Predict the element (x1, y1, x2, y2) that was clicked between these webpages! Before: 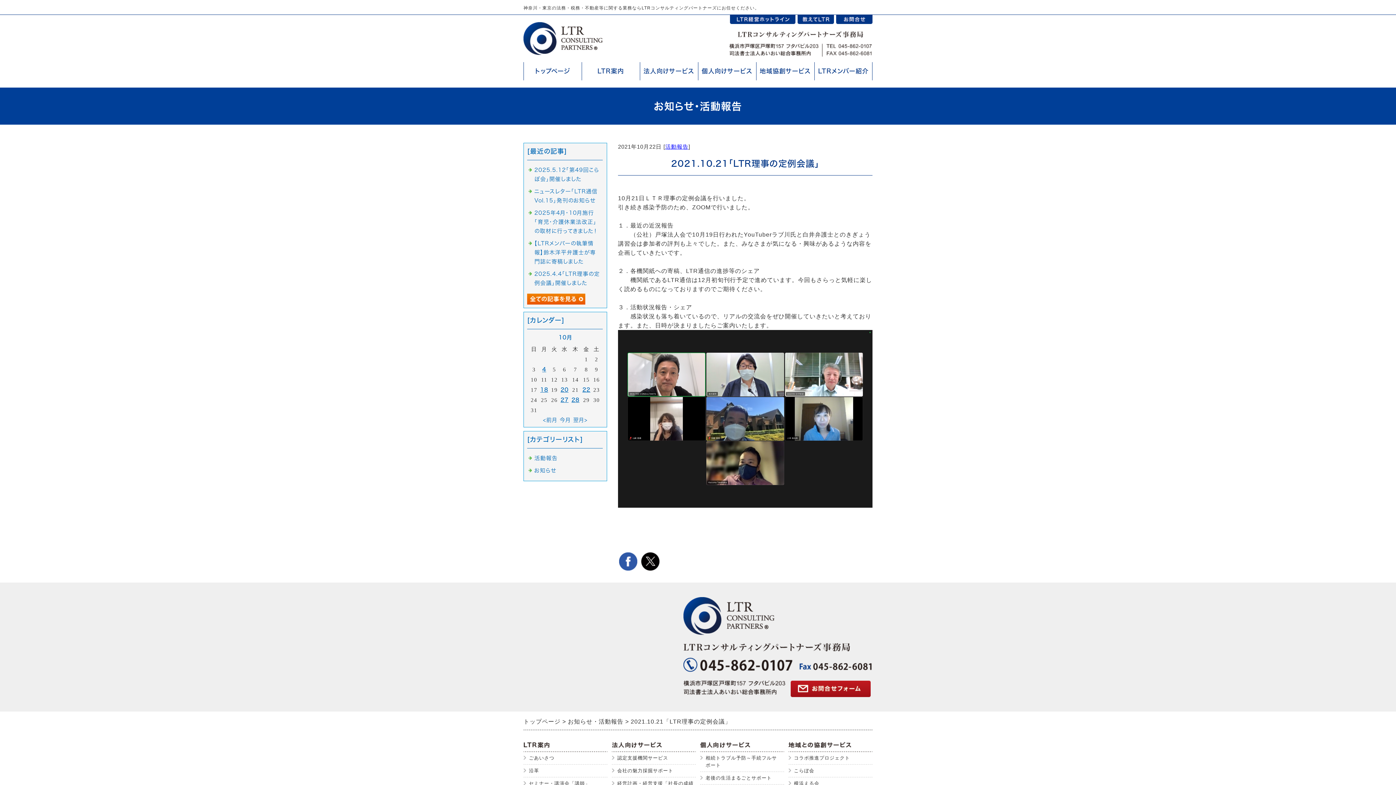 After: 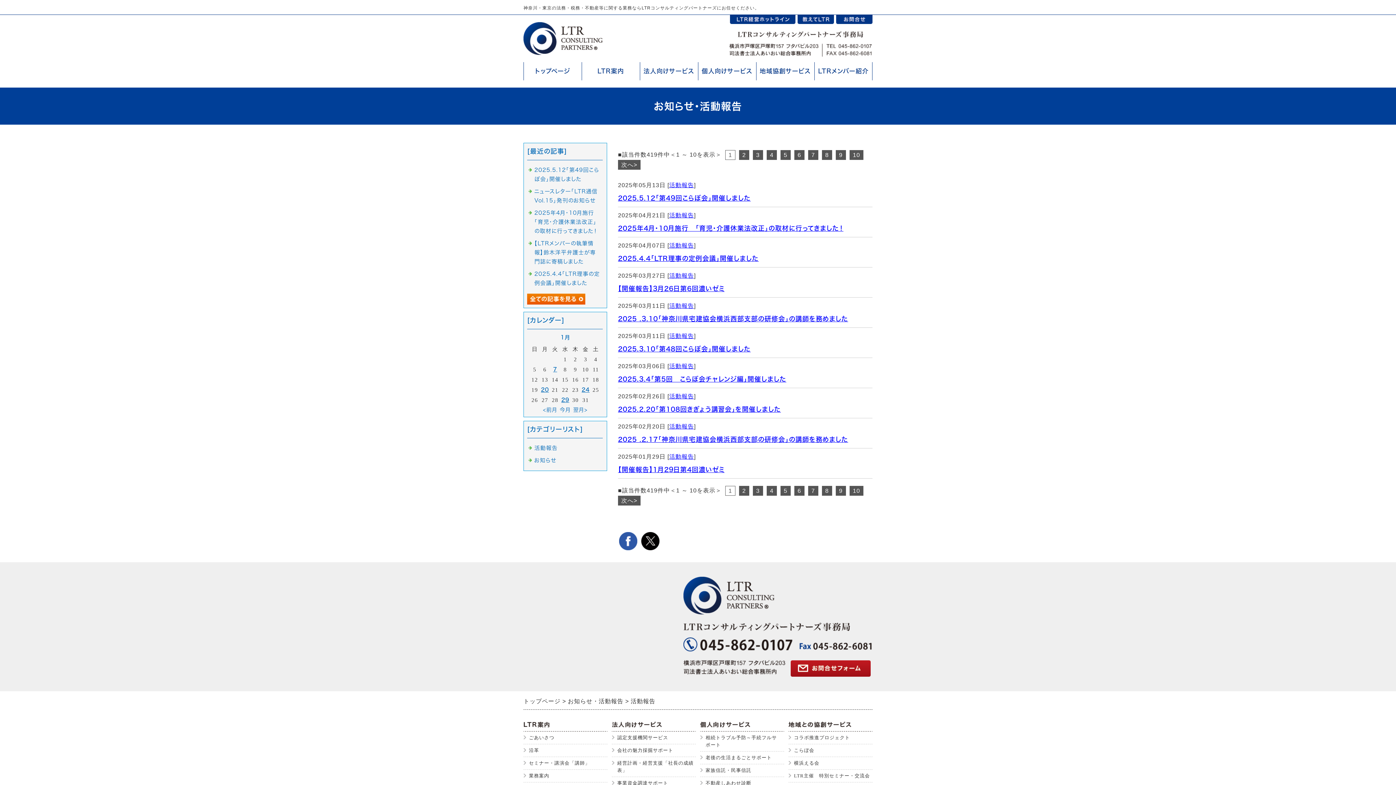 Action: label: 活動報告 bbox: (665, 143, 688, 149)